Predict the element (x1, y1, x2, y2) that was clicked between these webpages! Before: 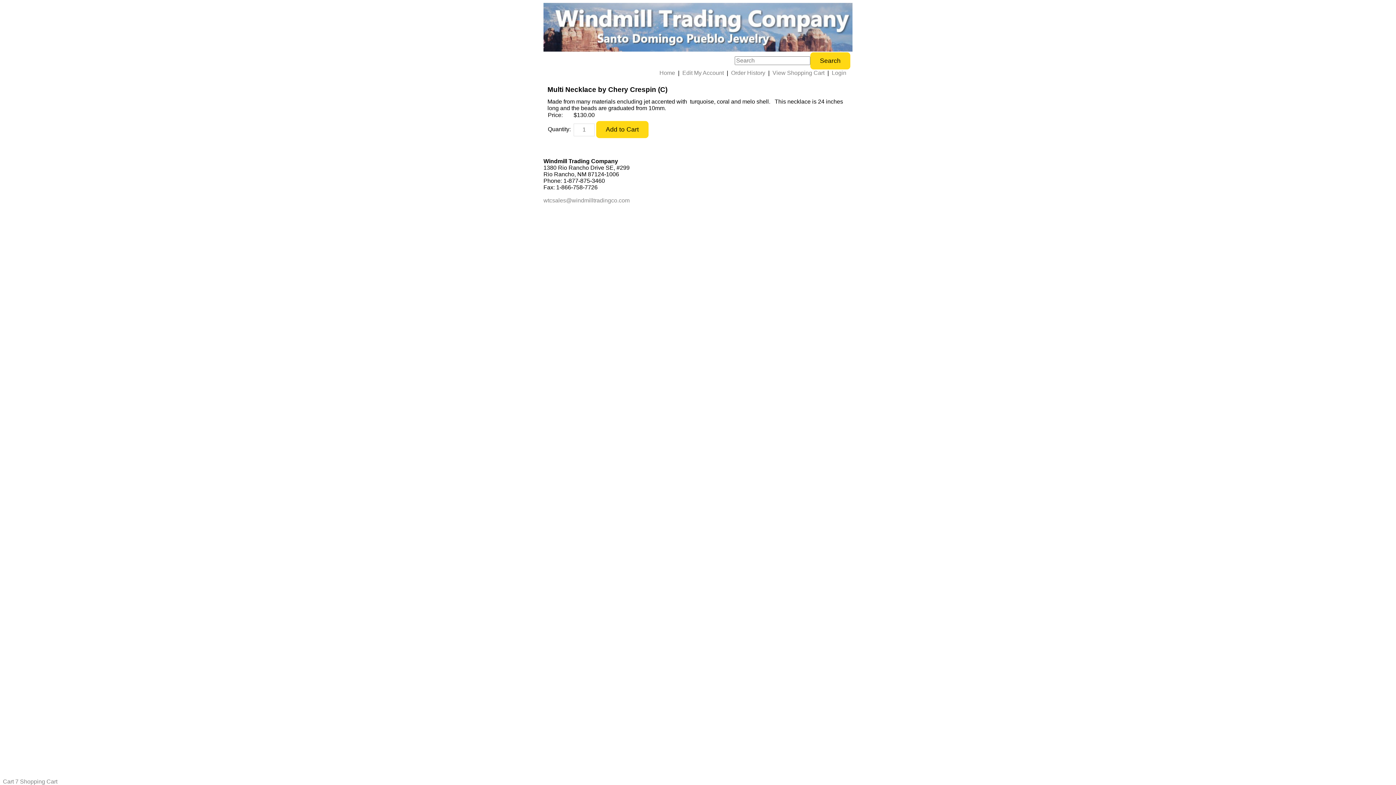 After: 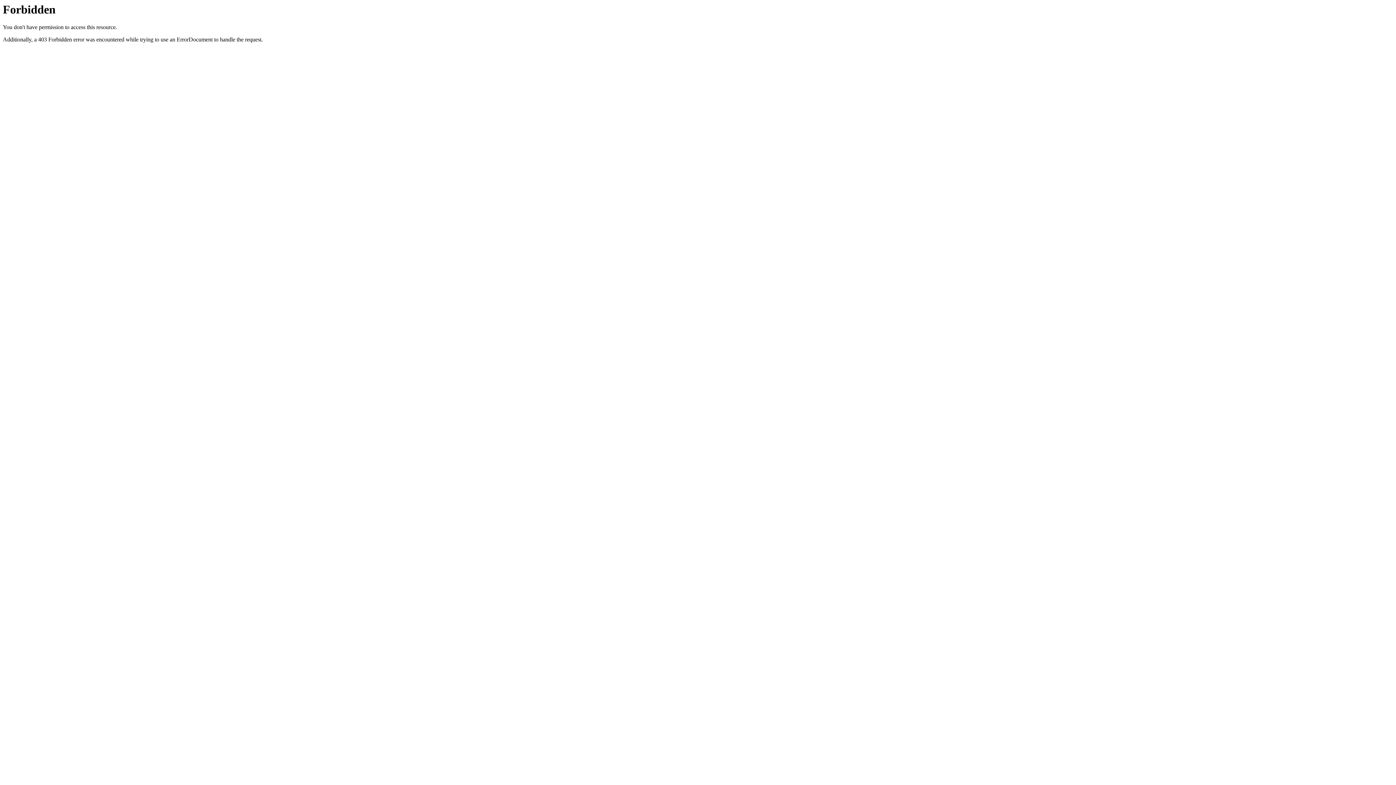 Action: bbox: (832, 69, 846, 76) label: Login